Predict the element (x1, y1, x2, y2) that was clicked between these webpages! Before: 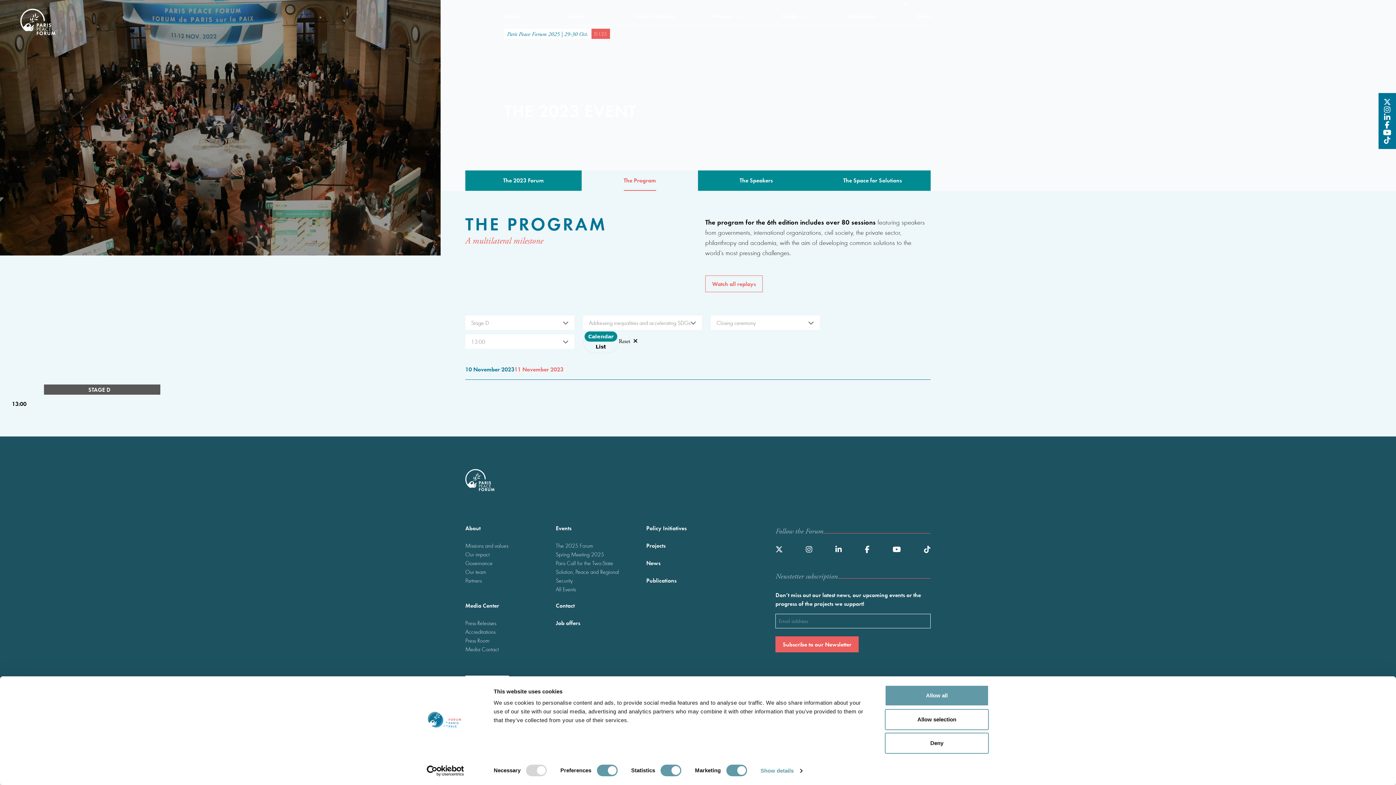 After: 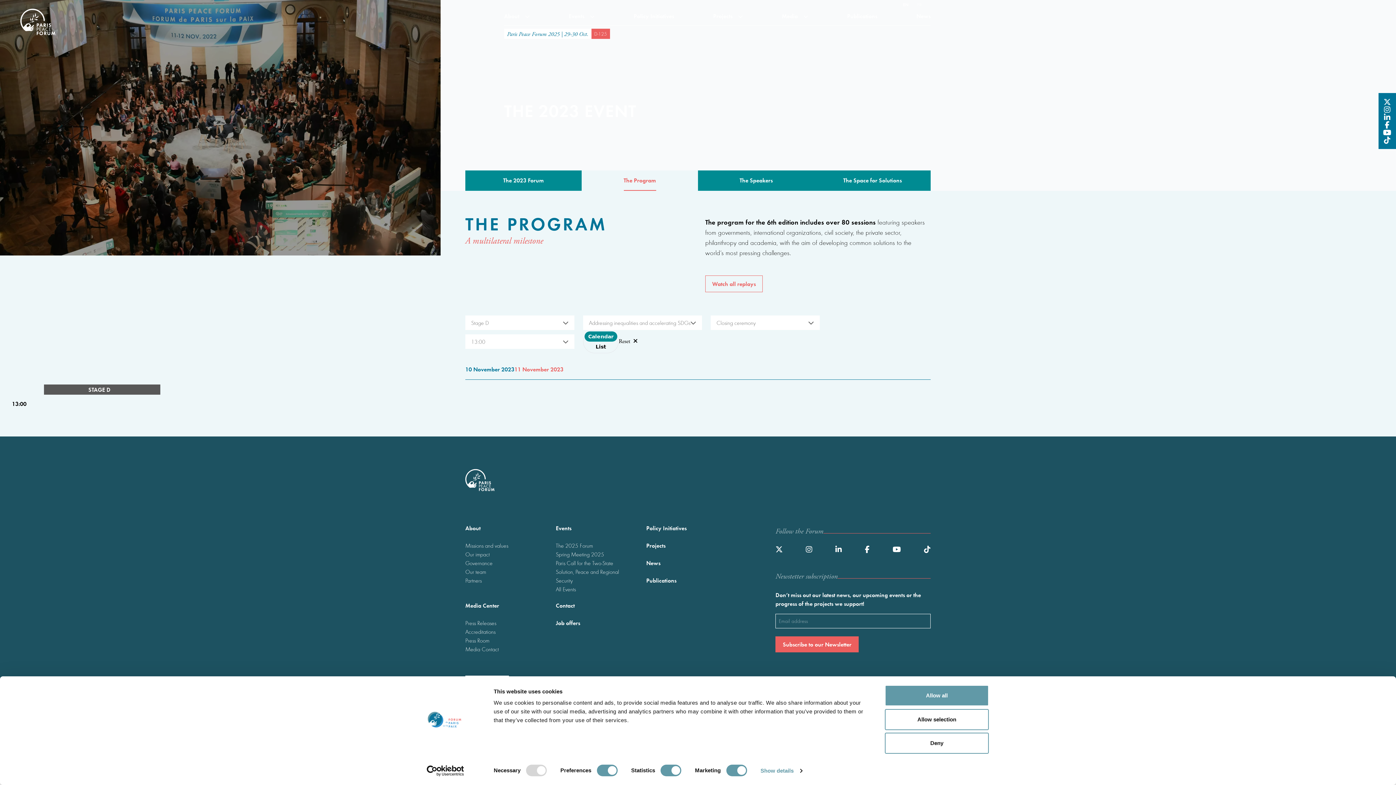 Action: bbox: (892, 545, 901, 554)